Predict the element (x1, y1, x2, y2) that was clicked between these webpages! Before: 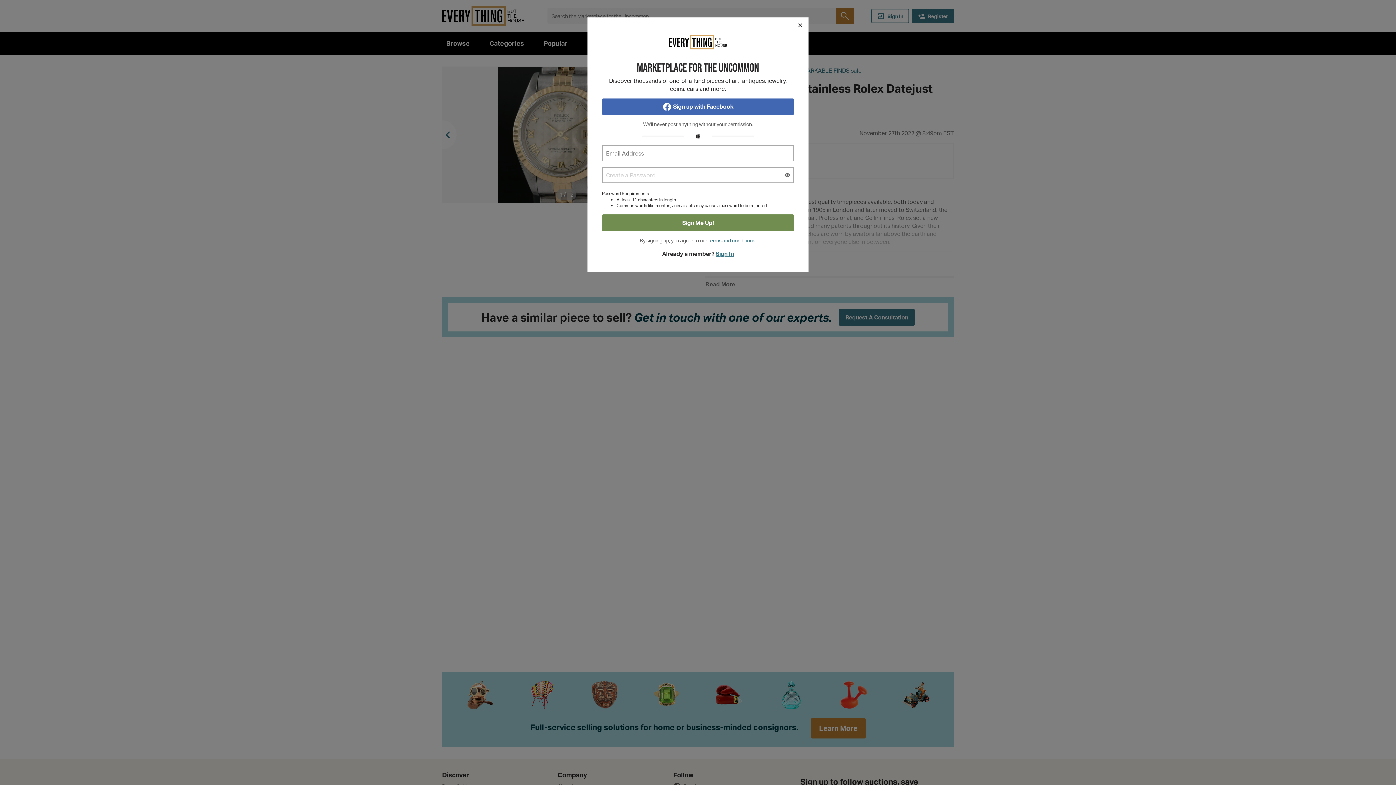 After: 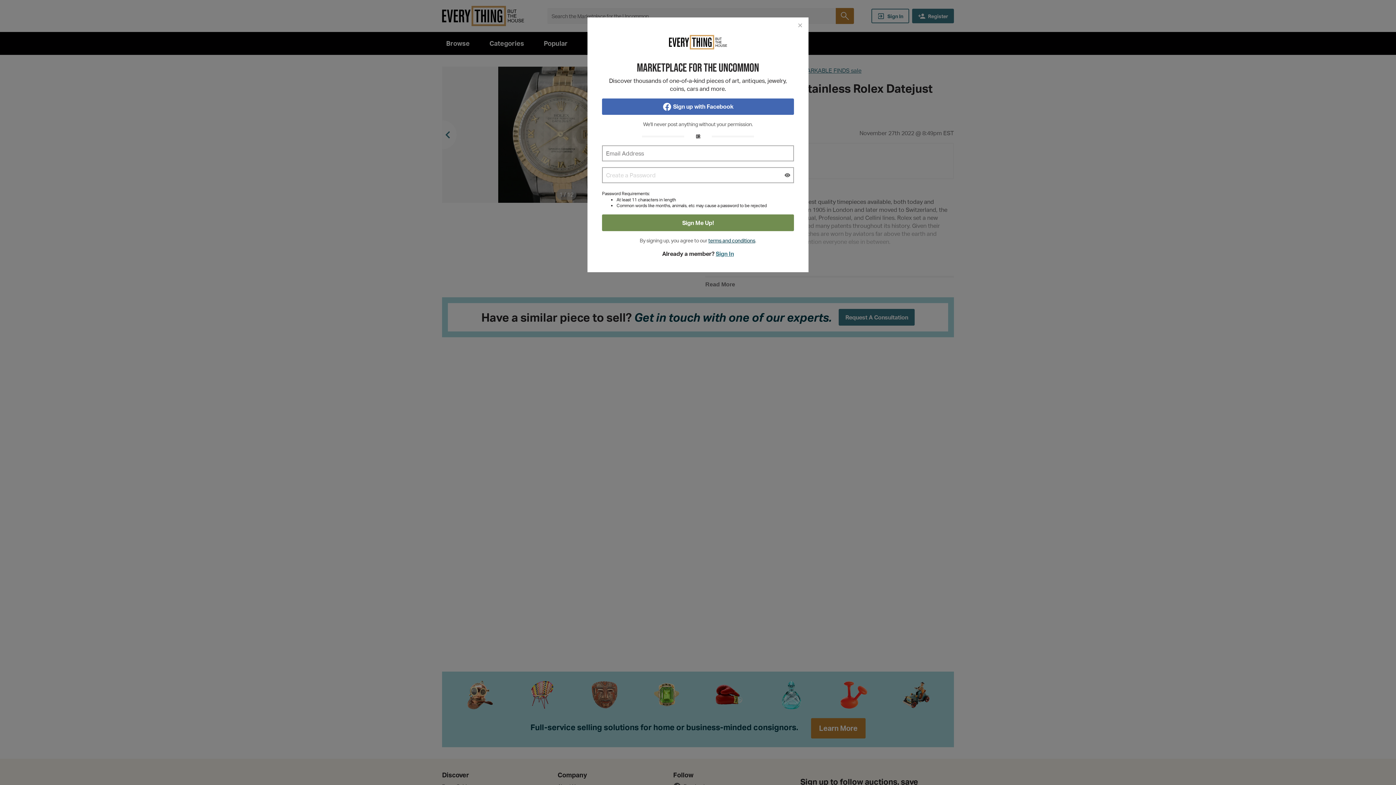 Action: label: terms and conditions bbox: (708, 237, 755, 243)